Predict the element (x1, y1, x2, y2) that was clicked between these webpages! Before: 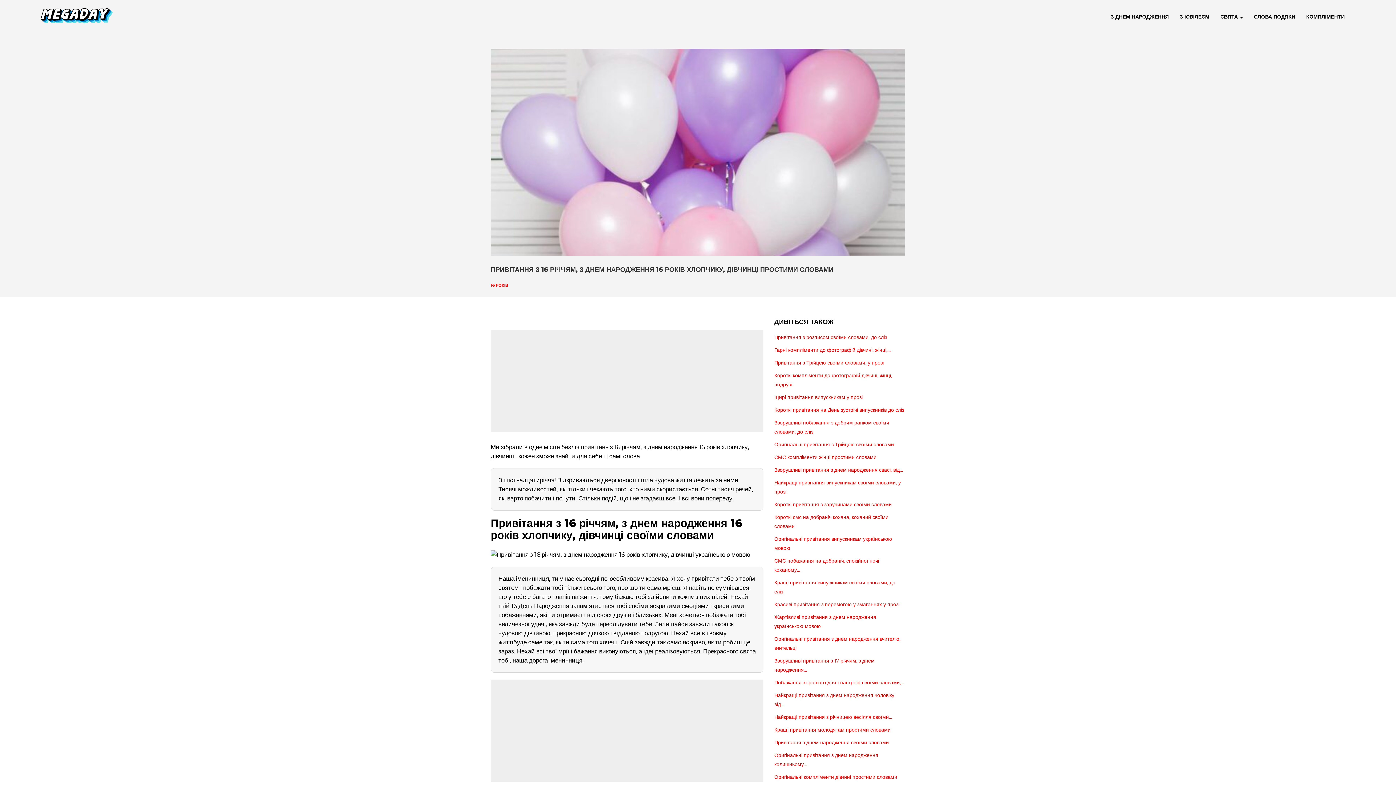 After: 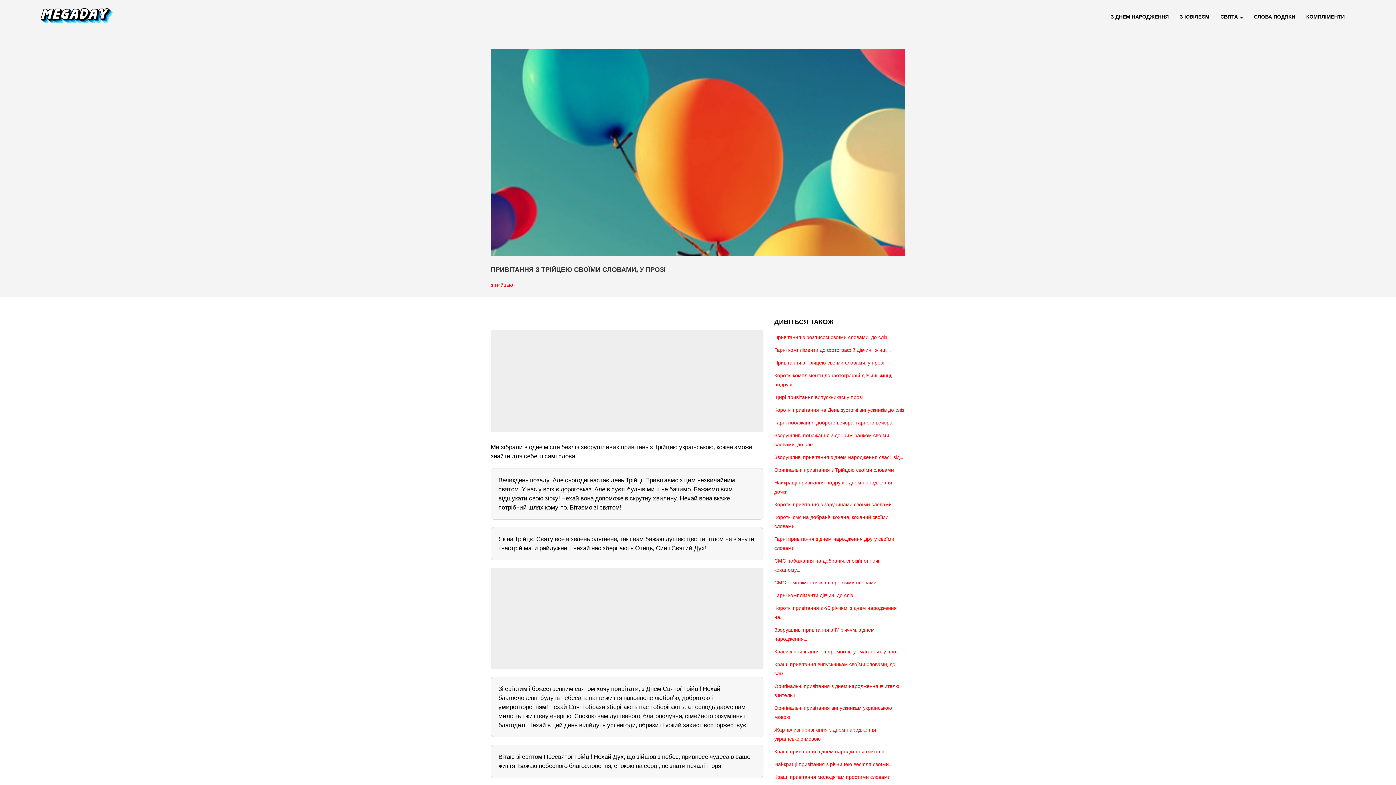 Action: bbox: (774, 360, 884, 365) label: Привітання з Трійцею своїми словами, у прозі